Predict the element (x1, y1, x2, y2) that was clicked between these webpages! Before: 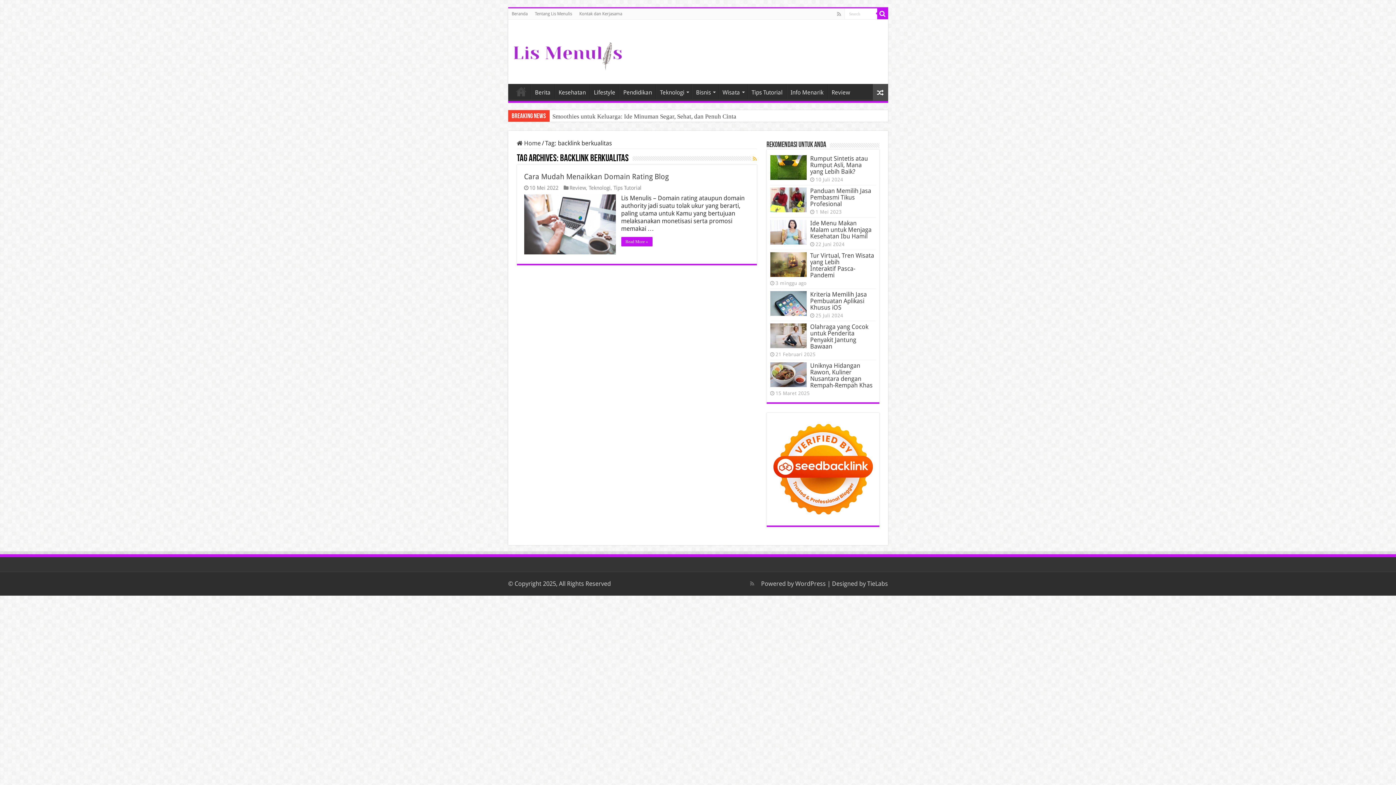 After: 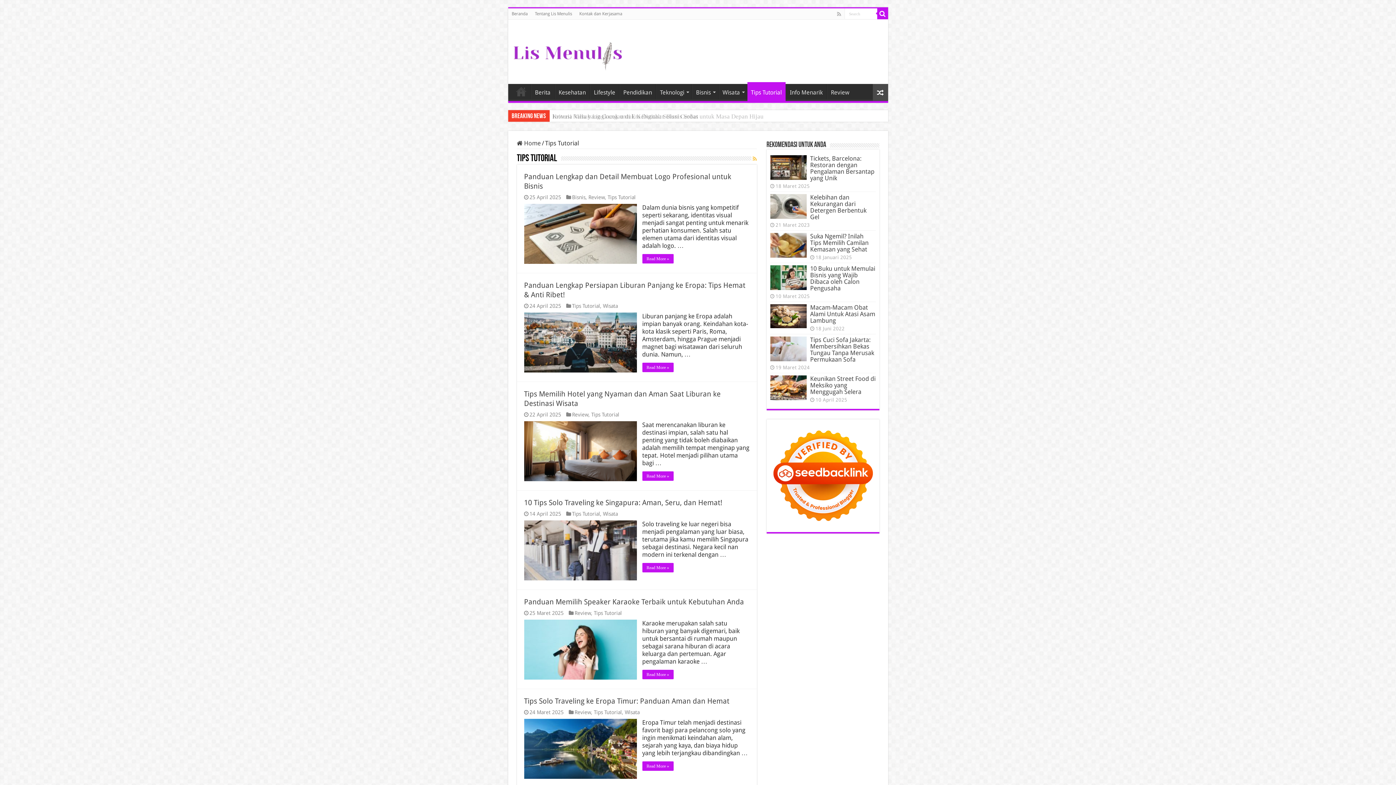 Action: label: Tips Tutorial bbox: (747, 84, 786, 99)